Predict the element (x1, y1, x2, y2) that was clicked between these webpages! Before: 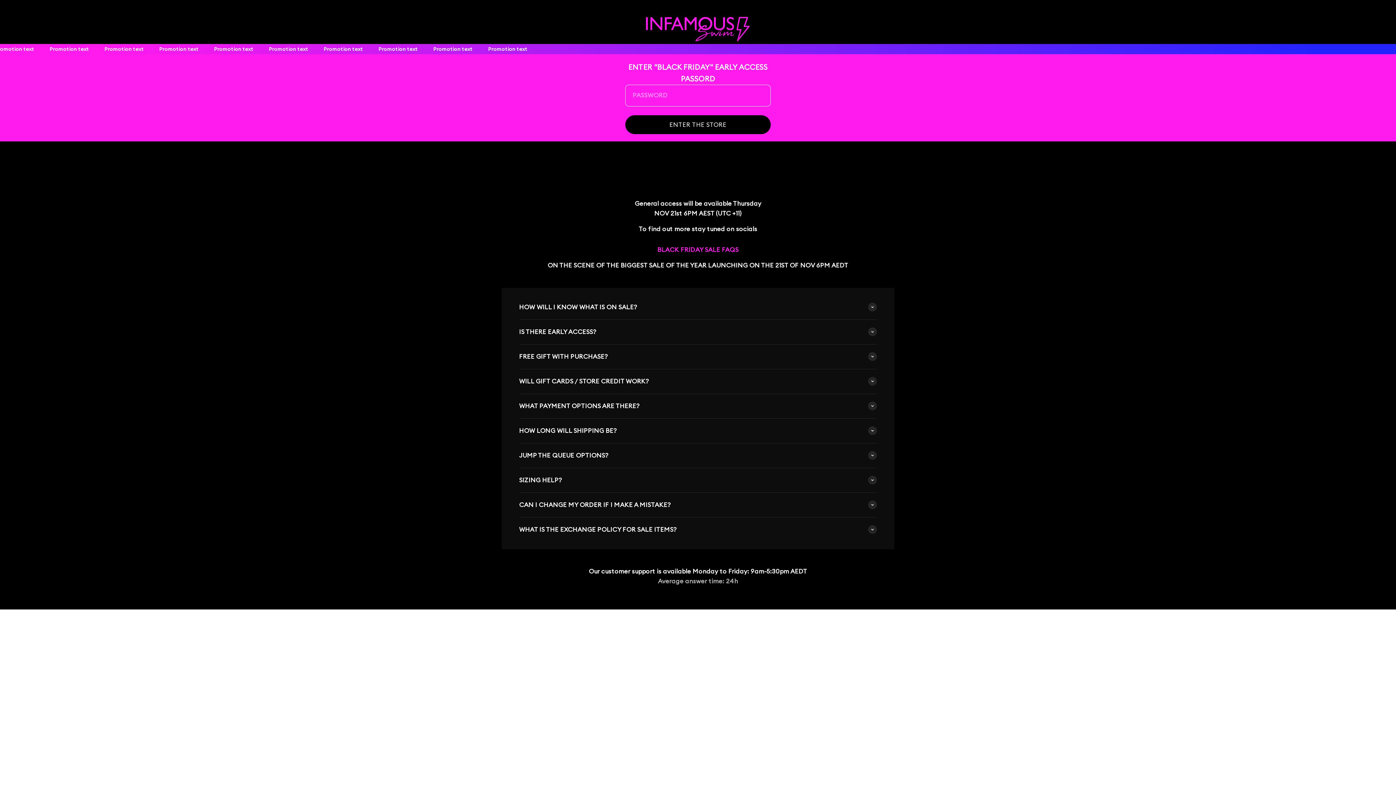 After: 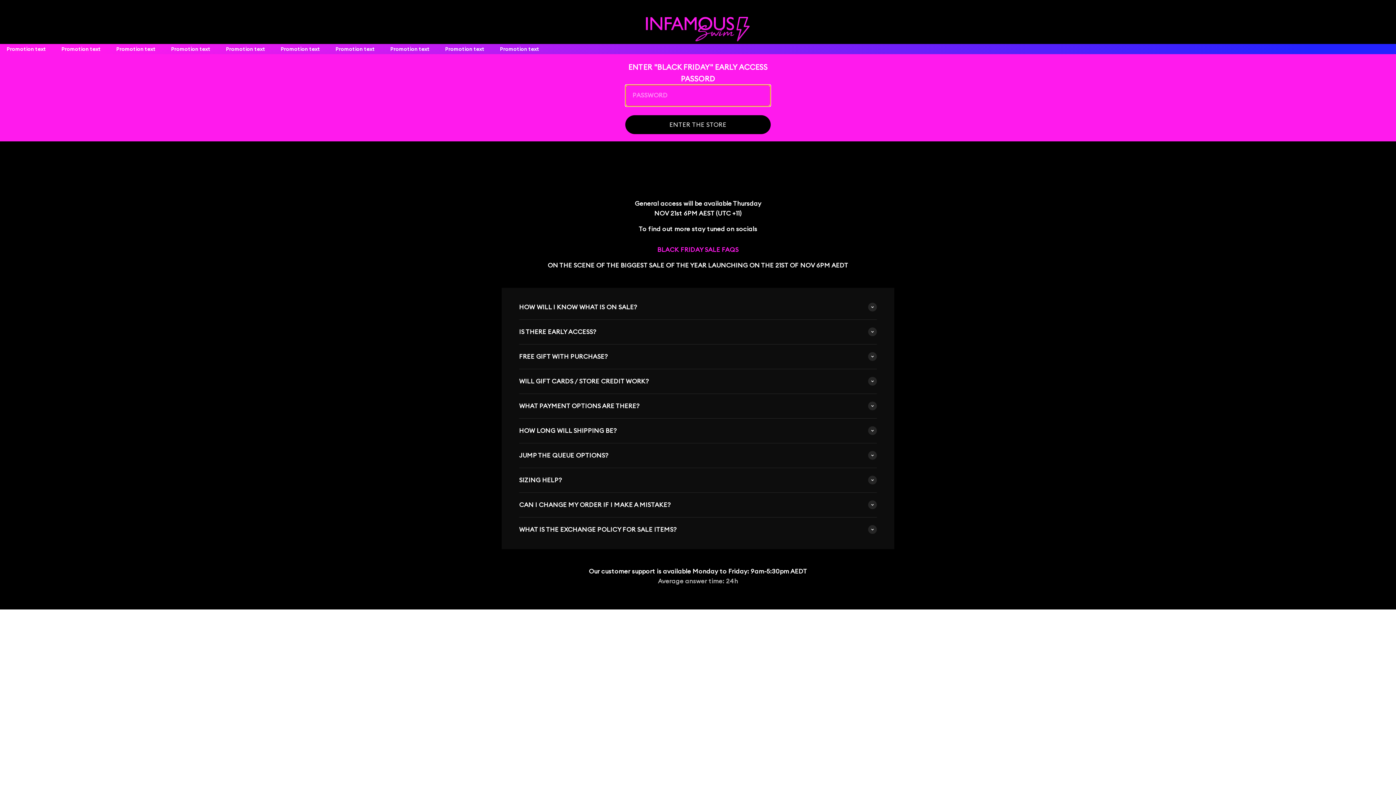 Action: bbox: (625, 115, 770, 134) label: ENTER THE STORE